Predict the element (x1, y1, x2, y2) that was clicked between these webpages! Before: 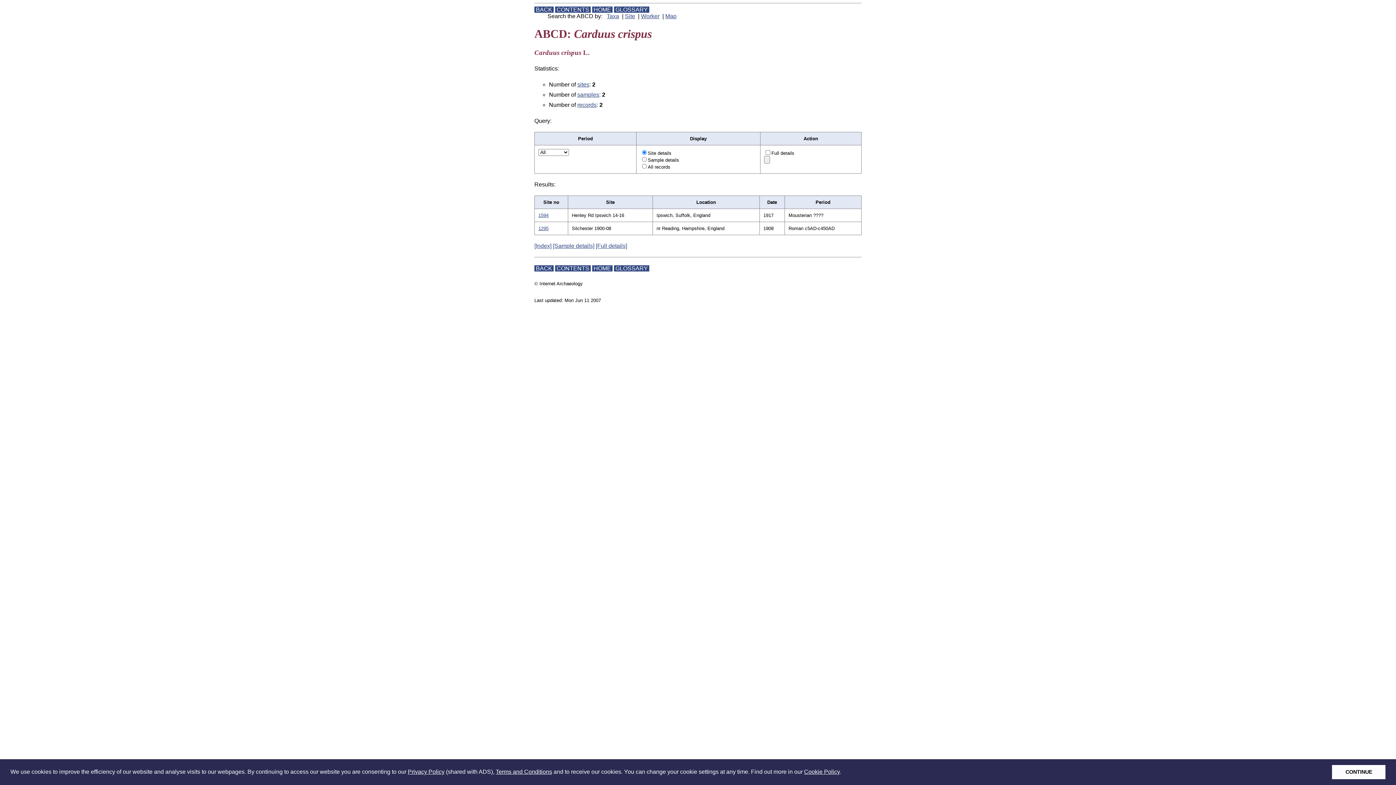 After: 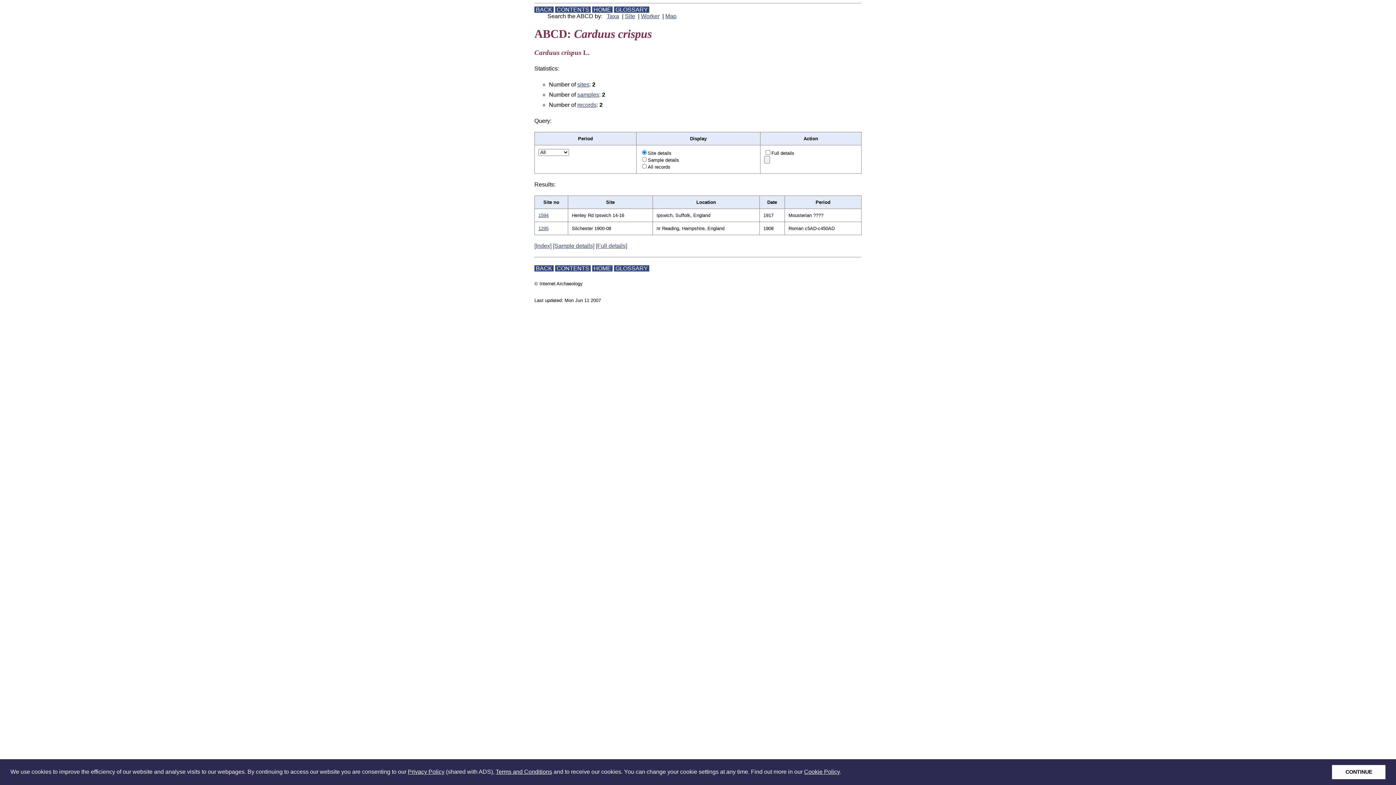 Action: label: sites bbox: (577, 81, 589, 87)